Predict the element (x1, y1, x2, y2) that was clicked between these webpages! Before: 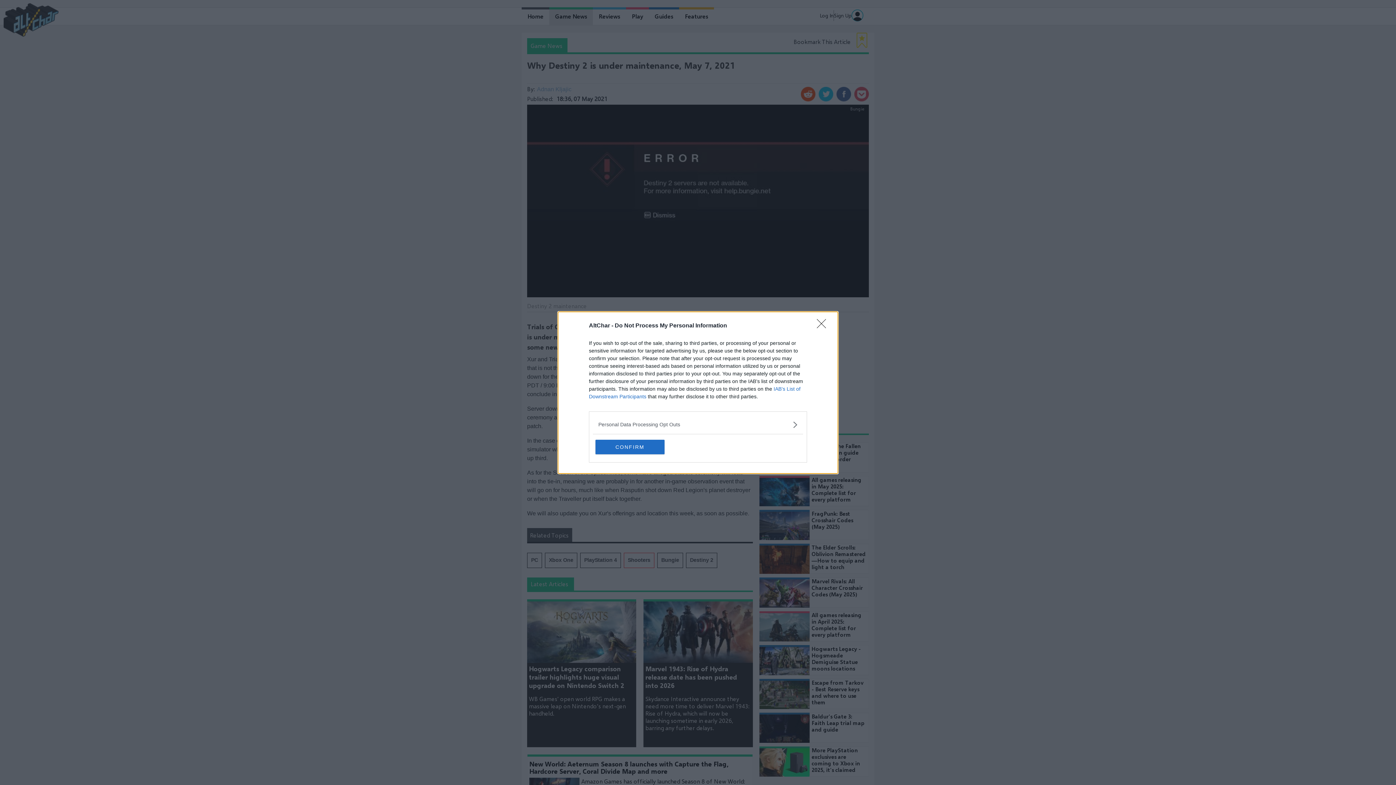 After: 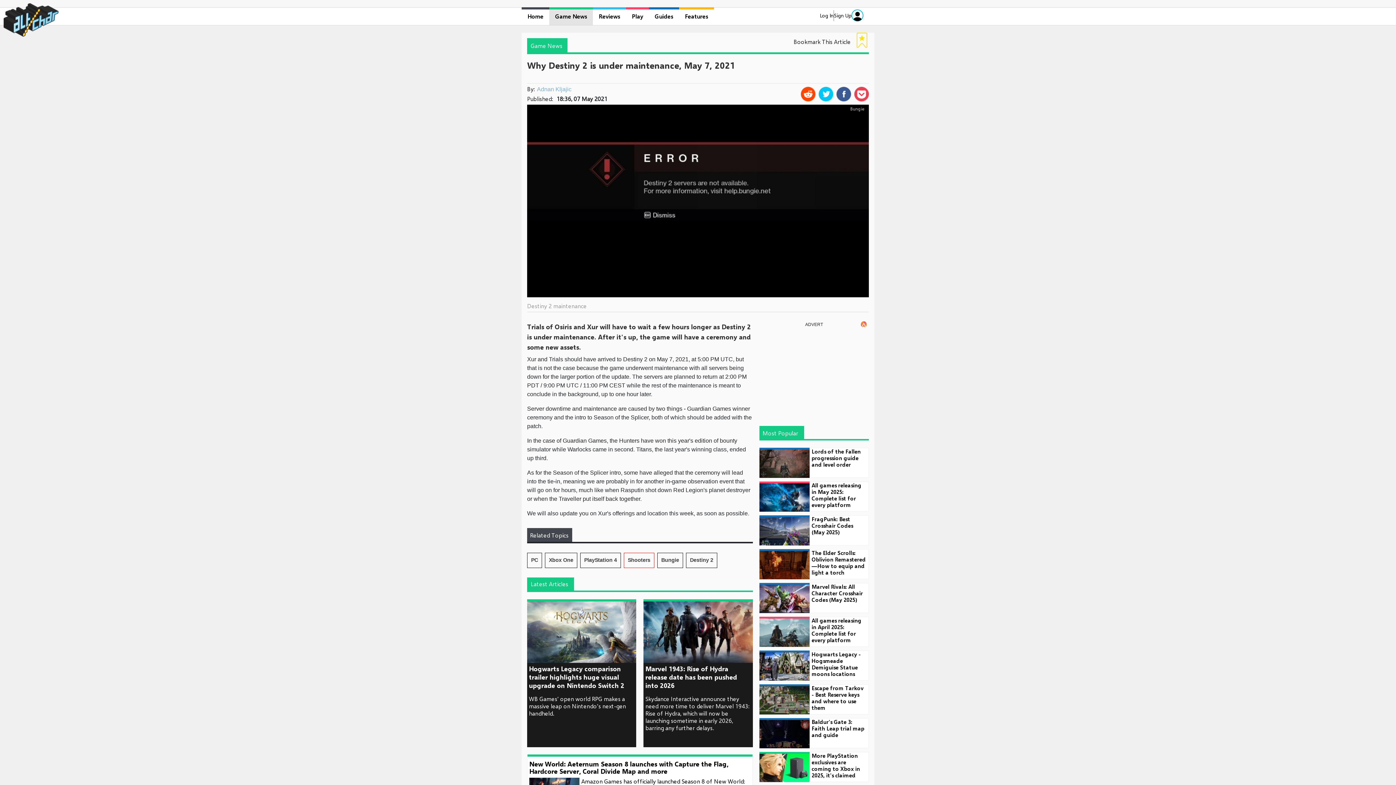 Action: label: CONFIRM bbox: (595, 439, 664, 454)